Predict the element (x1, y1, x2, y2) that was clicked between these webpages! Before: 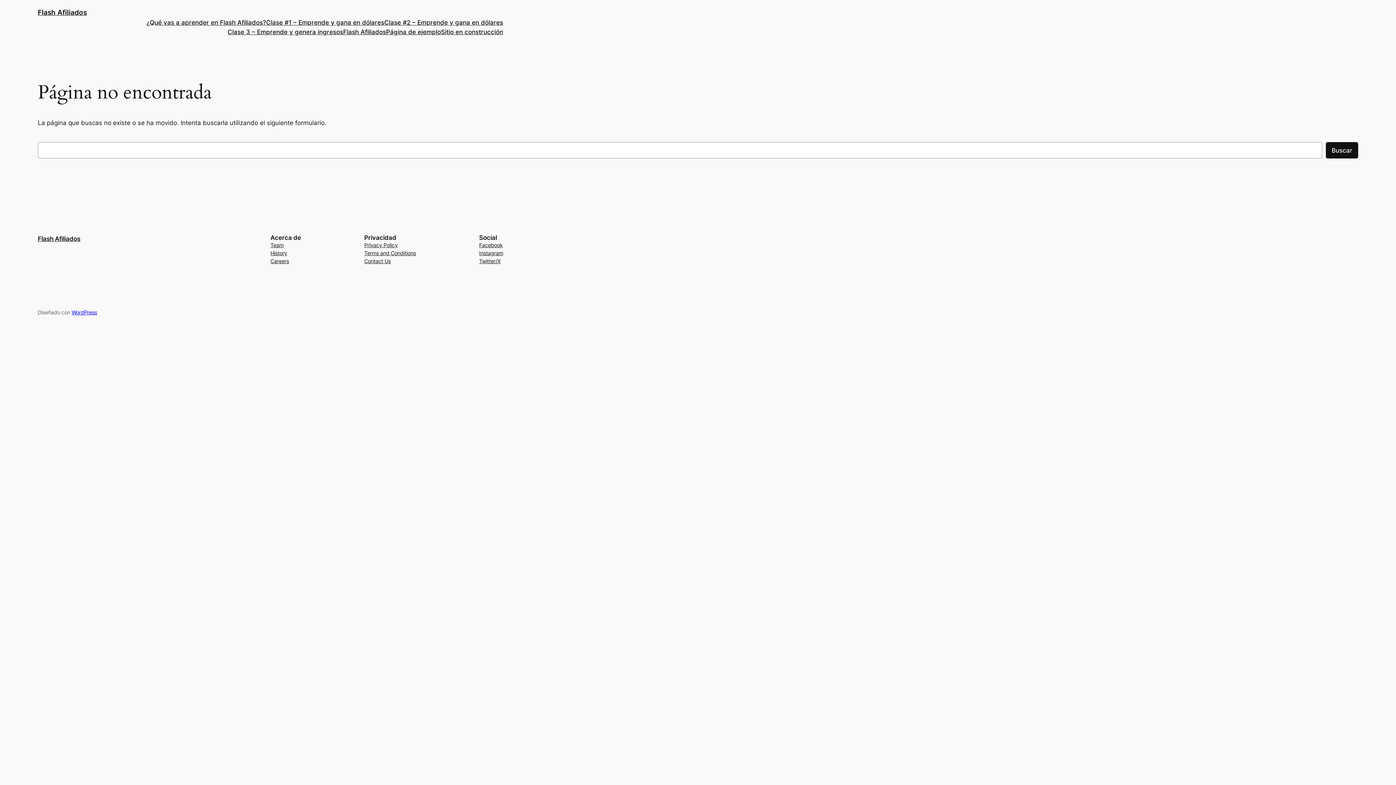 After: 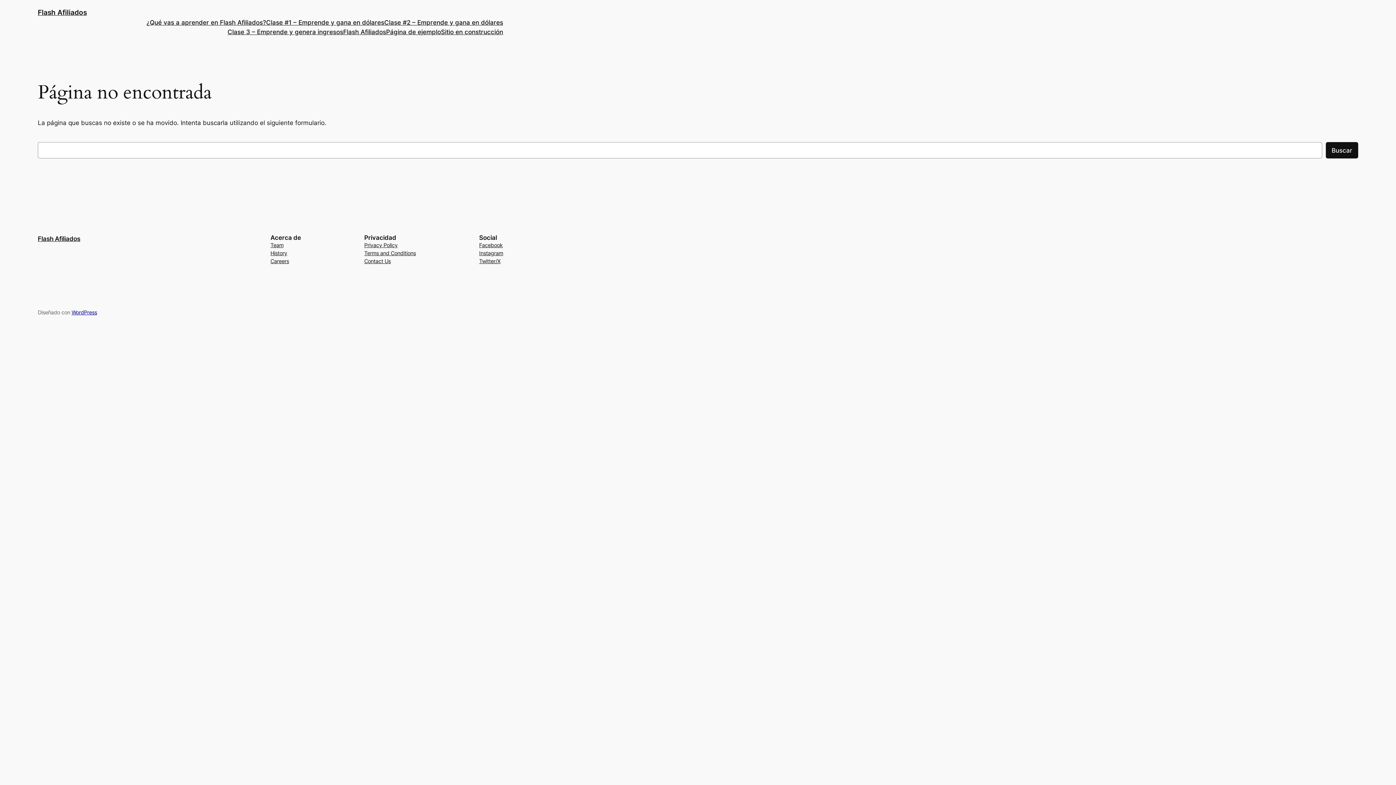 Action: label: Instagram bbox: (479, 249, 503, 257)